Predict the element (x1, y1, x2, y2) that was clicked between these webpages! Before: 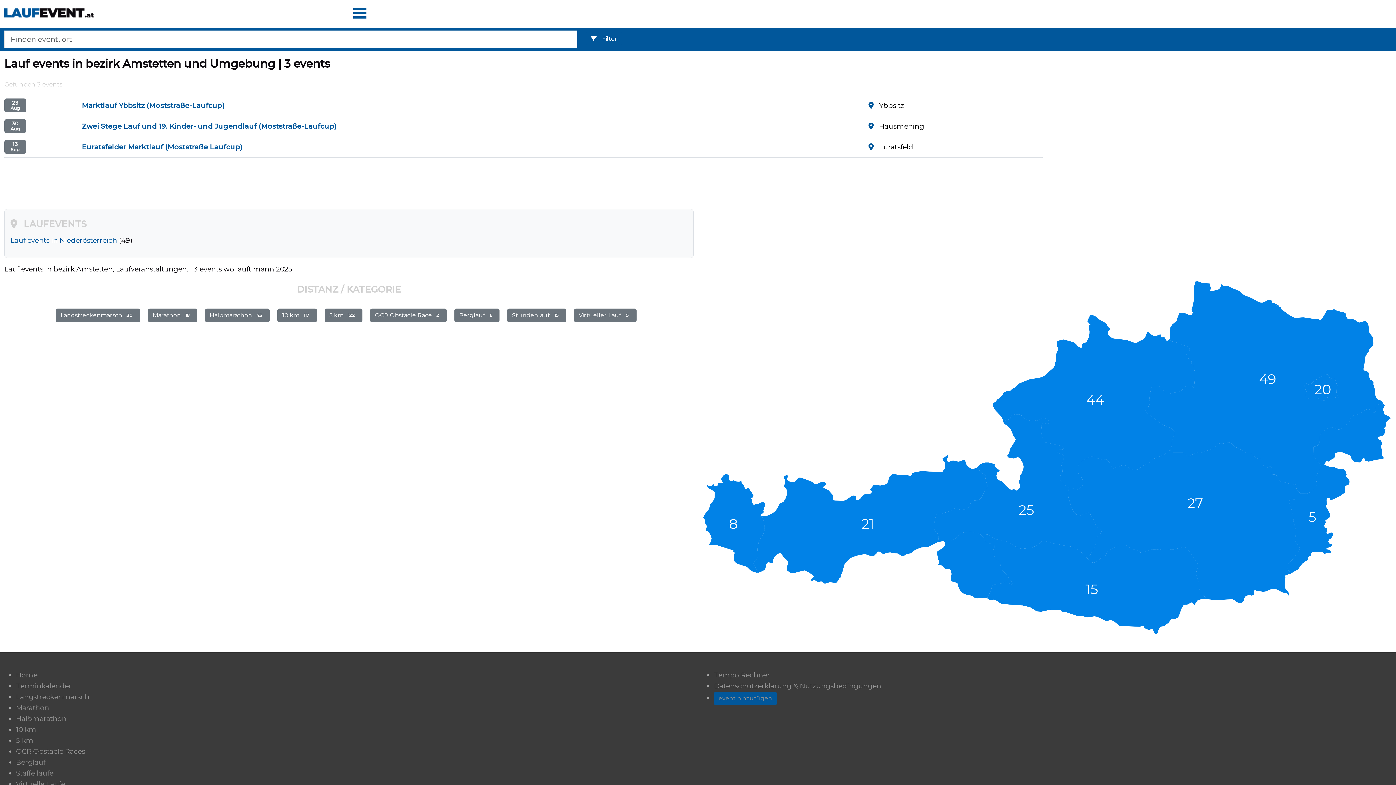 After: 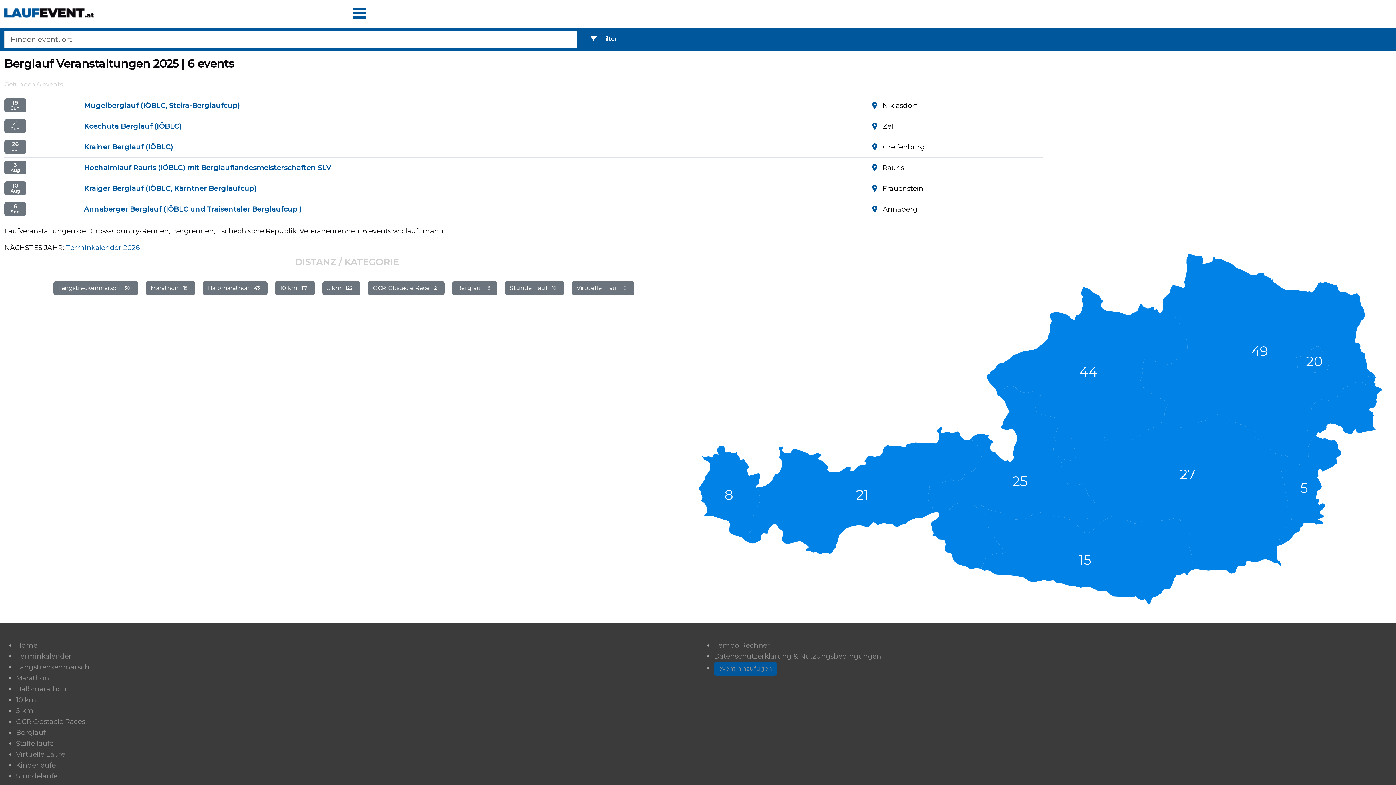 Action: label: Berglauf 6 bbox: (454, 308, 499, 322)